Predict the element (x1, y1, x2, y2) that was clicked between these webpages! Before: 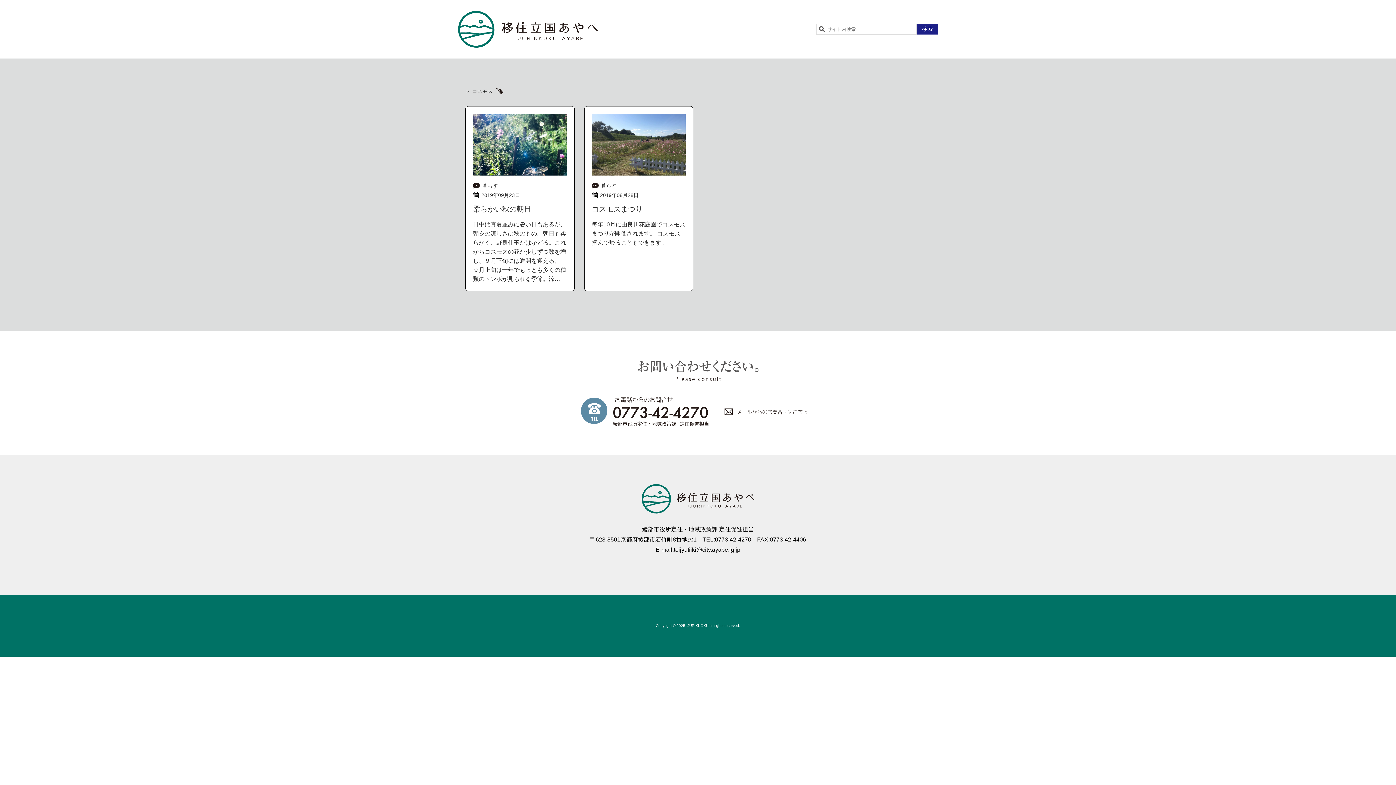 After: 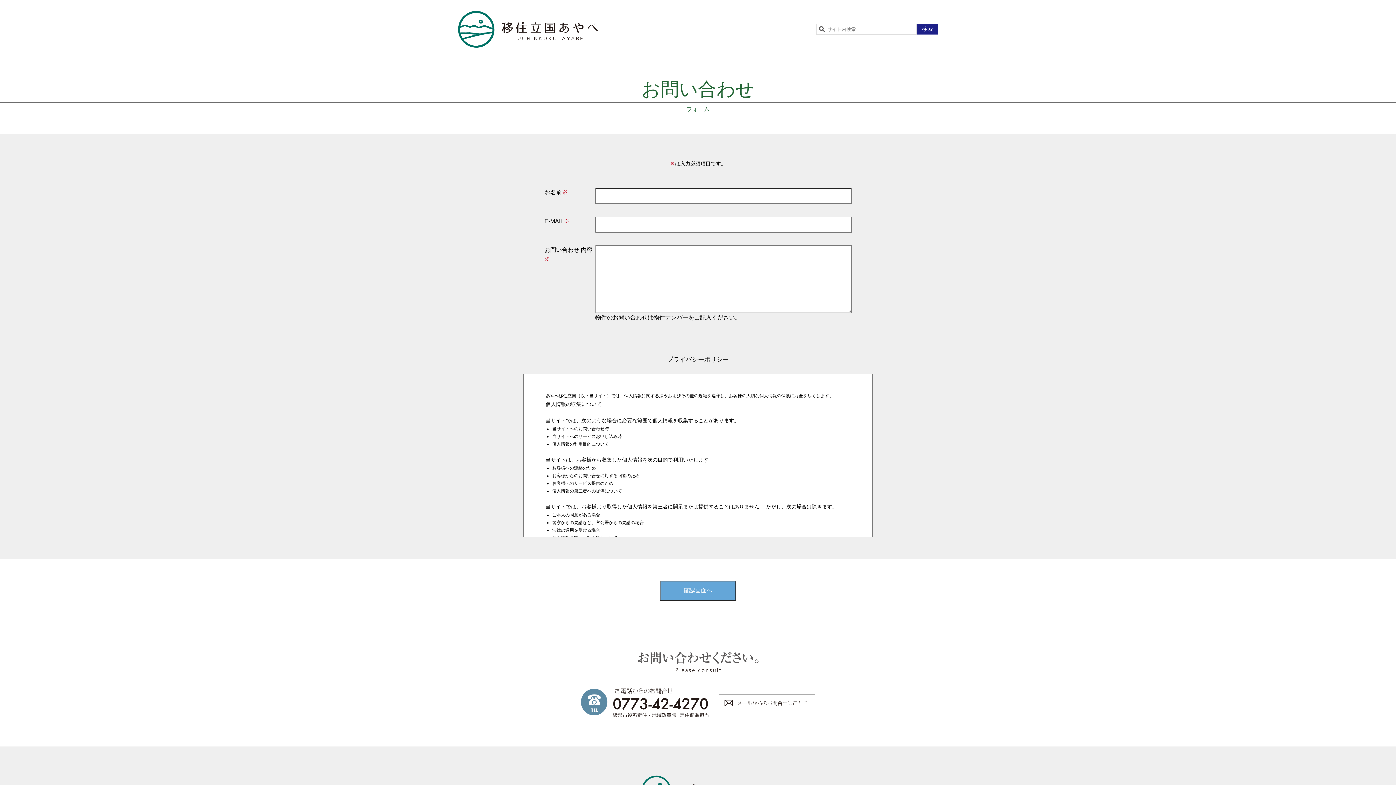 Action: bbox: (718, 403, 815, 420)